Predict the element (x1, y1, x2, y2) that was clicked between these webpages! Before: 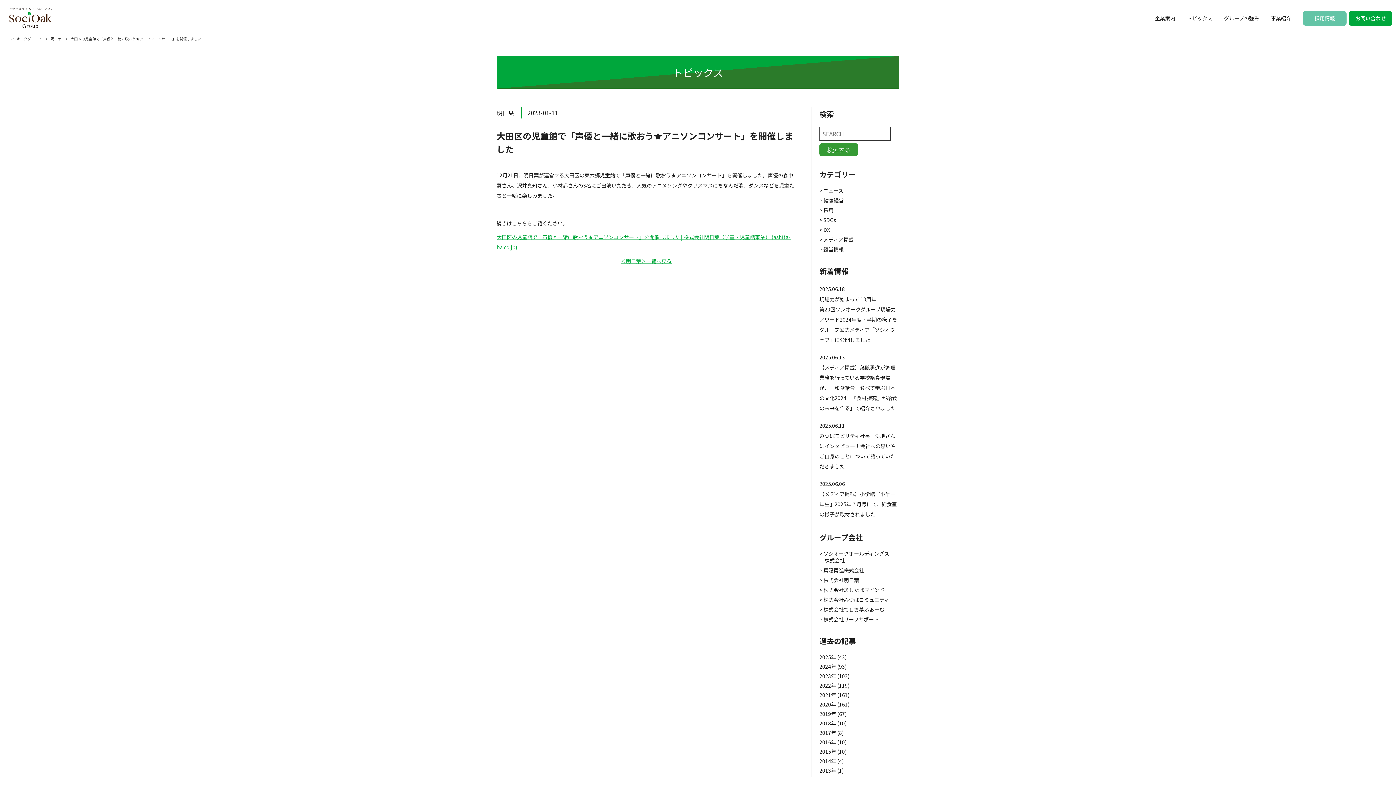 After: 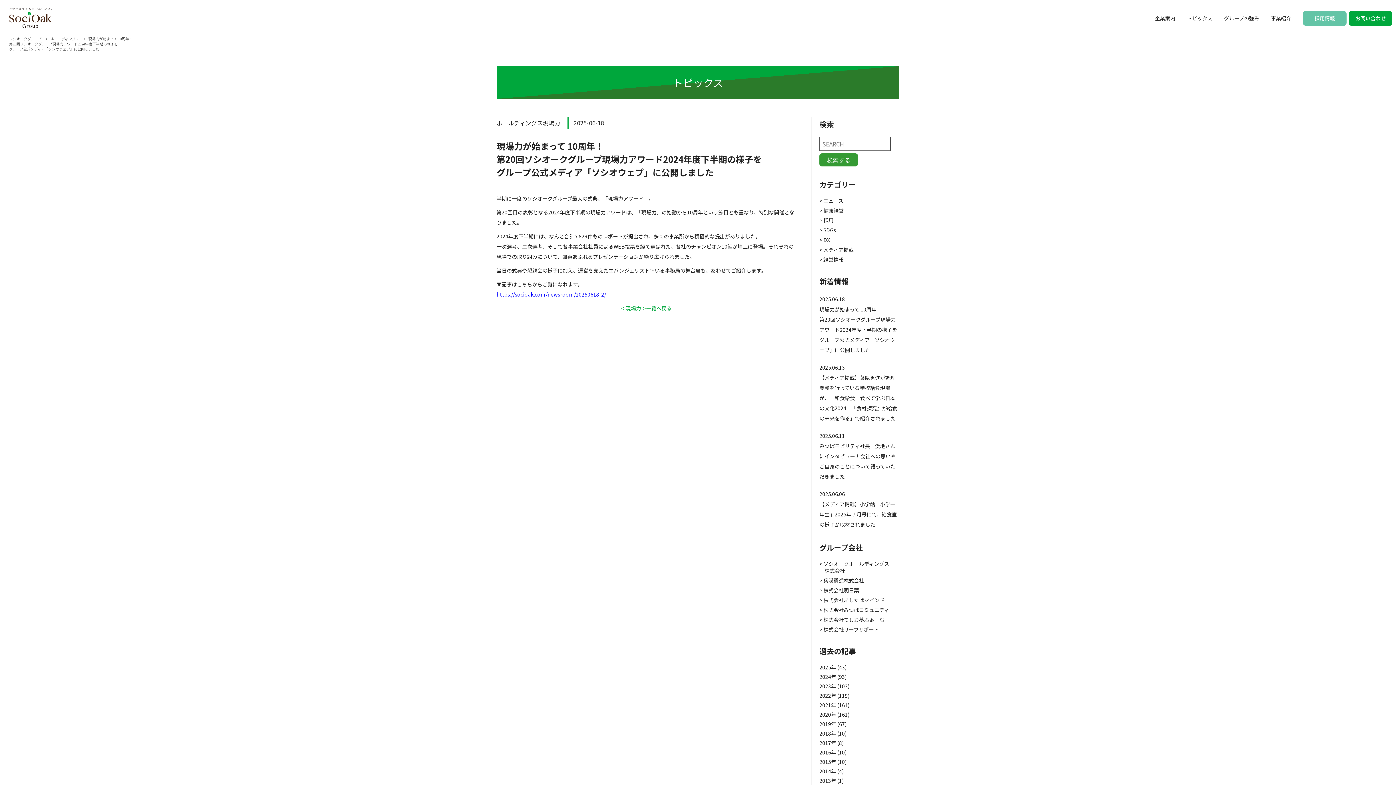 Action: bbox: (819, 295, 897, 343) label: 現場力が始まって 10周年！
第20回ソシオークグループ現場力アワード2024年度下半期の様子を
グループ公式メディア「ソシオウェブ」に公開しました